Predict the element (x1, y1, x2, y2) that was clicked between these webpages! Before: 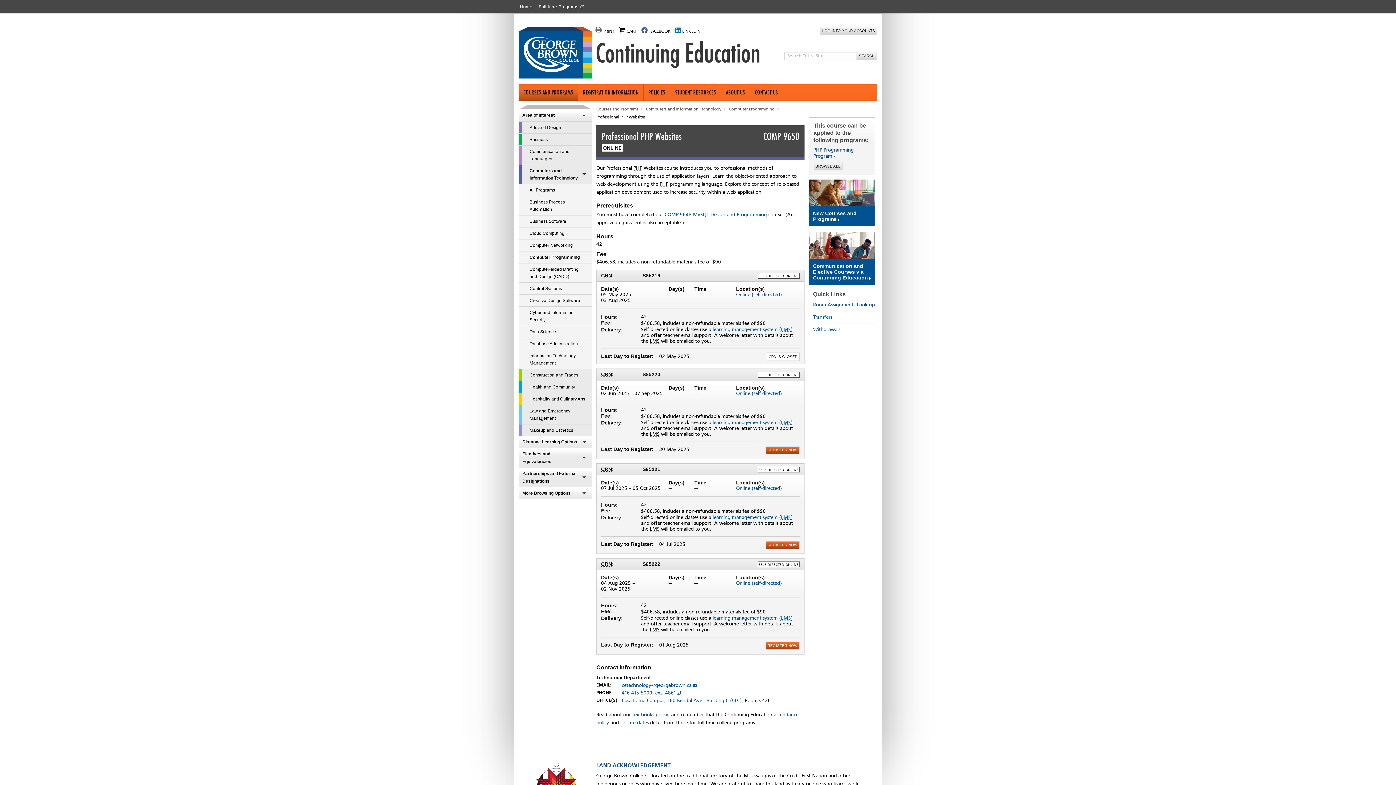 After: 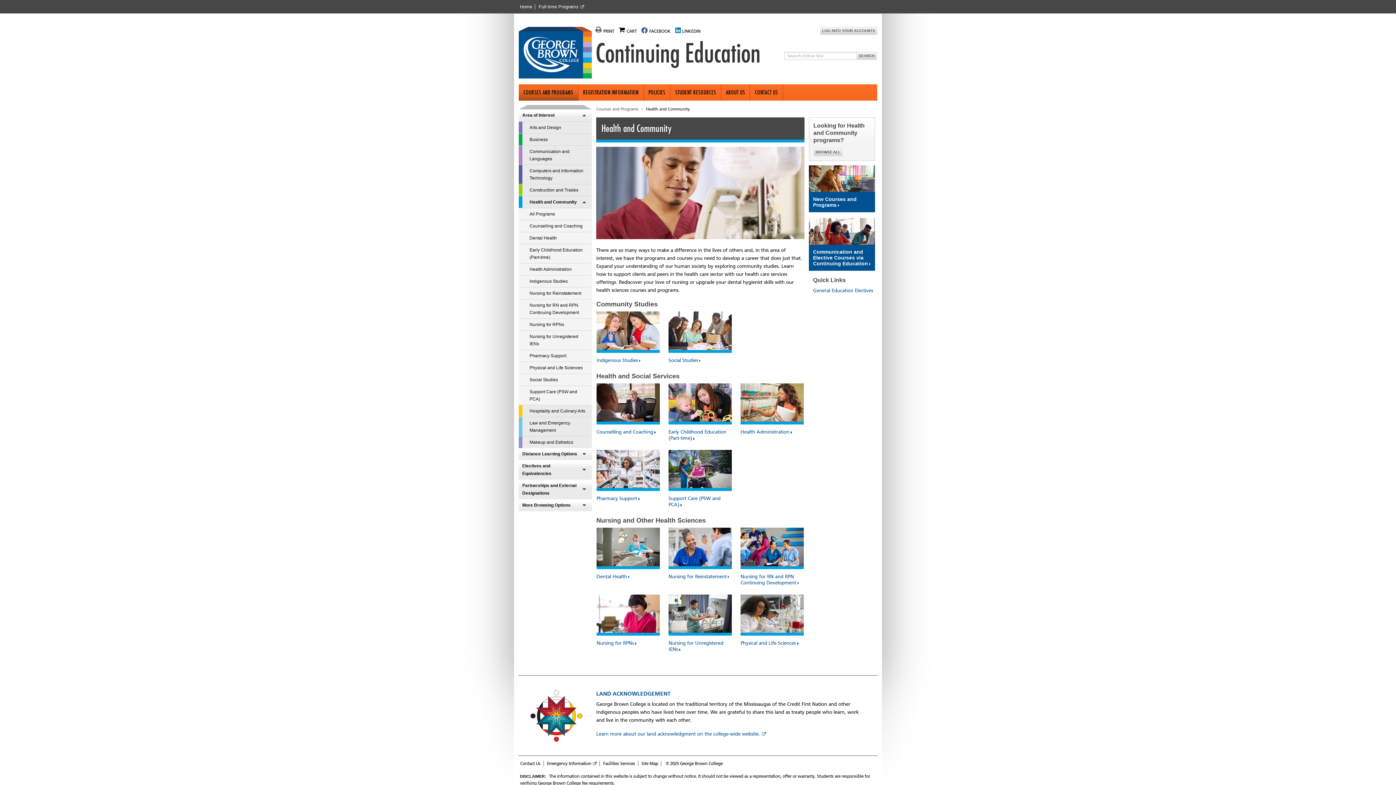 Action: label: Health and Community bbox: (518, 381, 592, 393)